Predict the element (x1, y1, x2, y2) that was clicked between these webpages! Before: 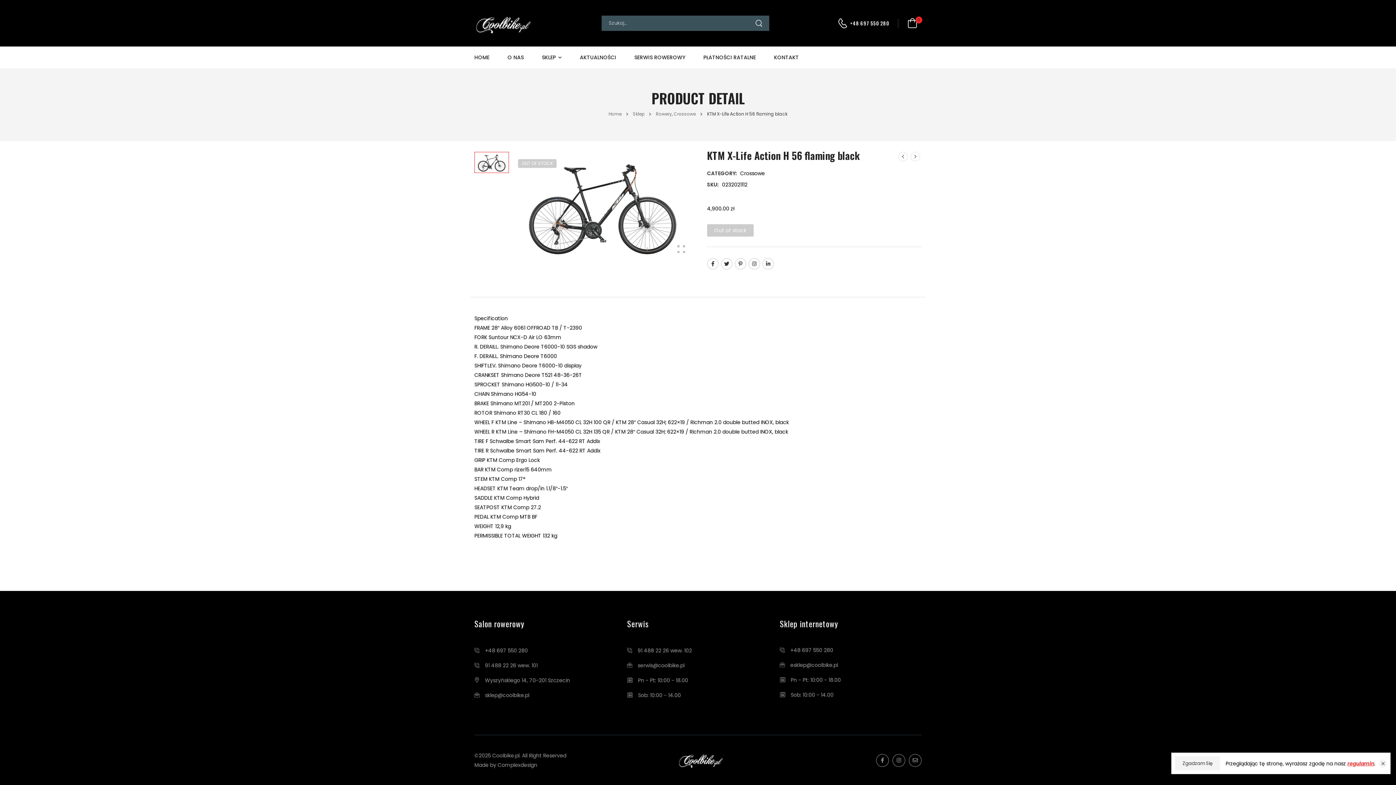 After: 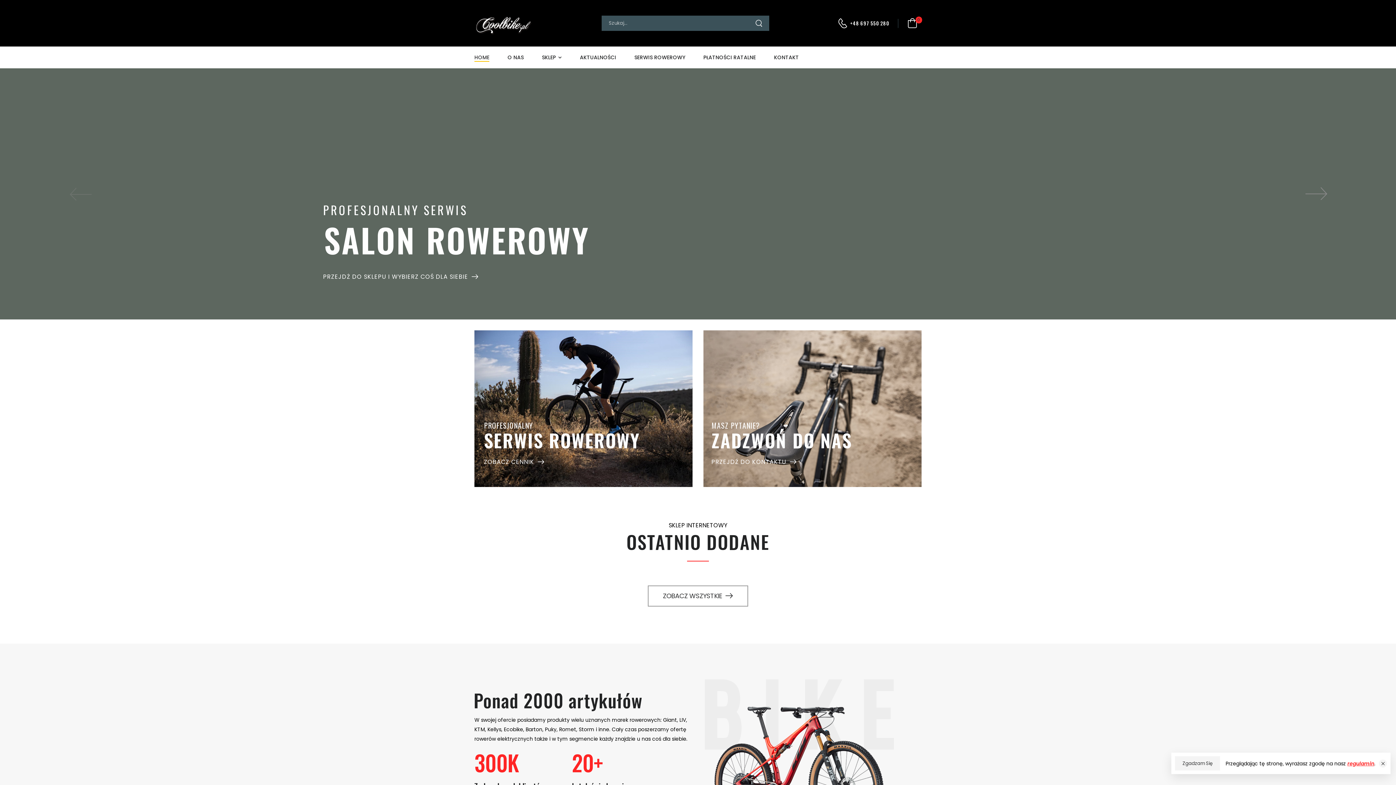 Action: bbox: (608, 110, 621, 117) label: Home